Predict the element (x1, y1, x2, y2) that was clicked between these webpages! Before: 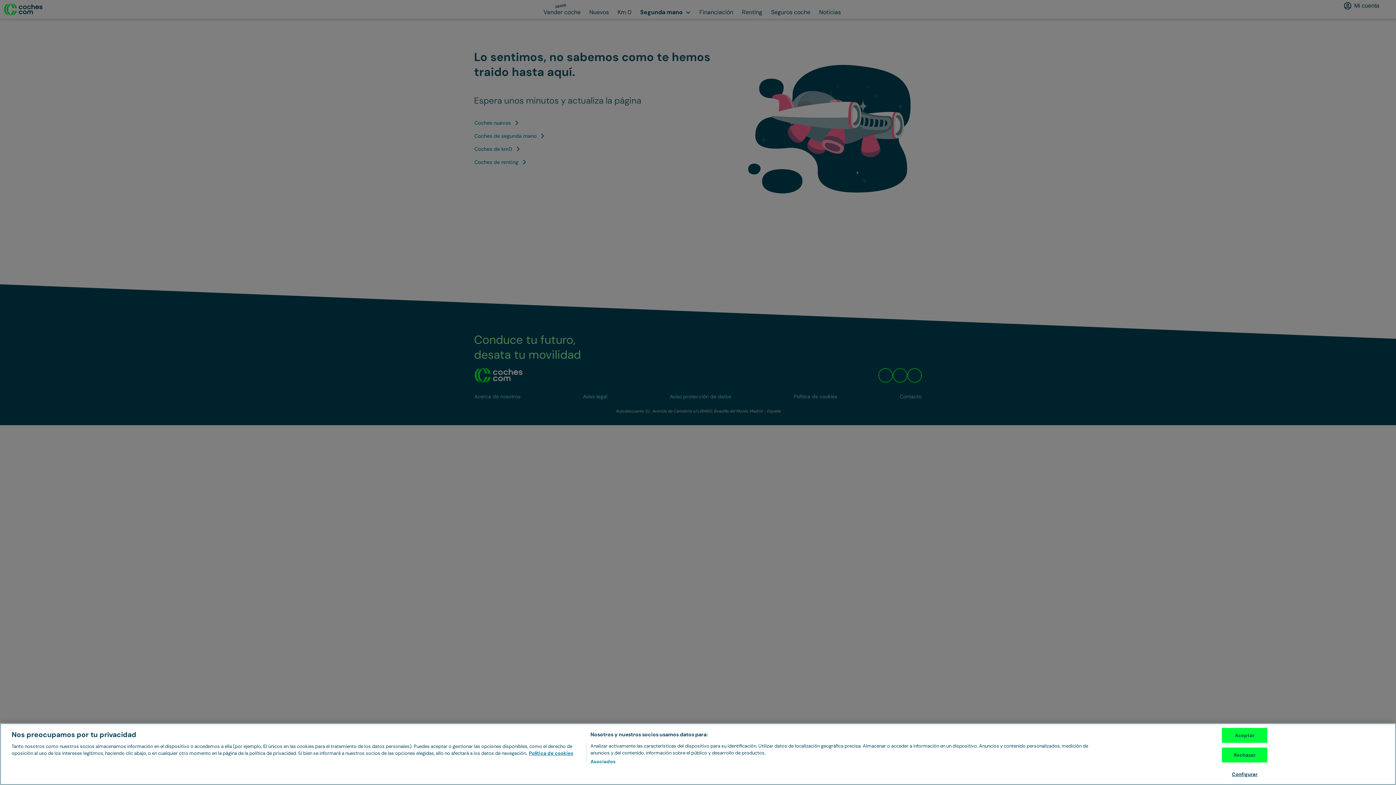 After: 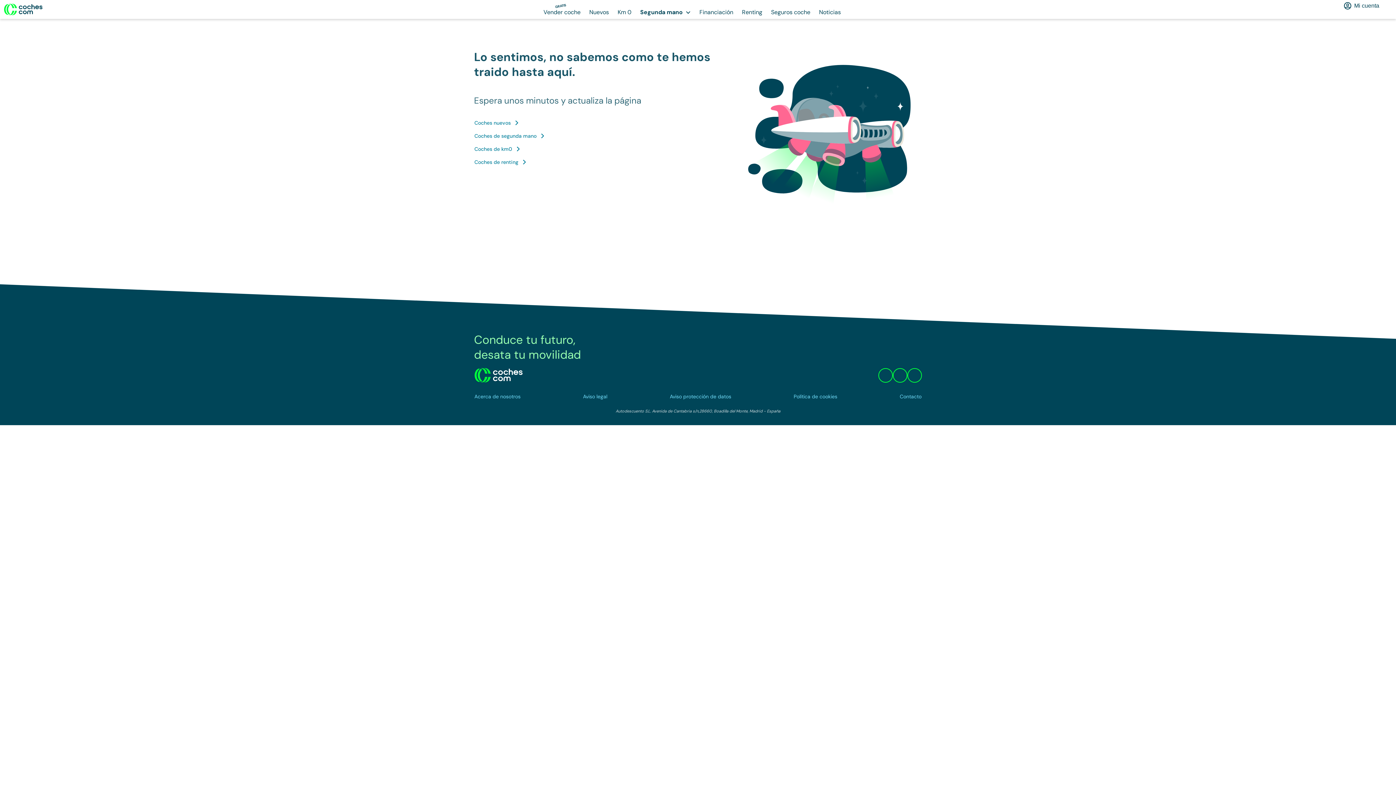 Action: label: Rechazar bbox: (1222, 748, 1267, 762)